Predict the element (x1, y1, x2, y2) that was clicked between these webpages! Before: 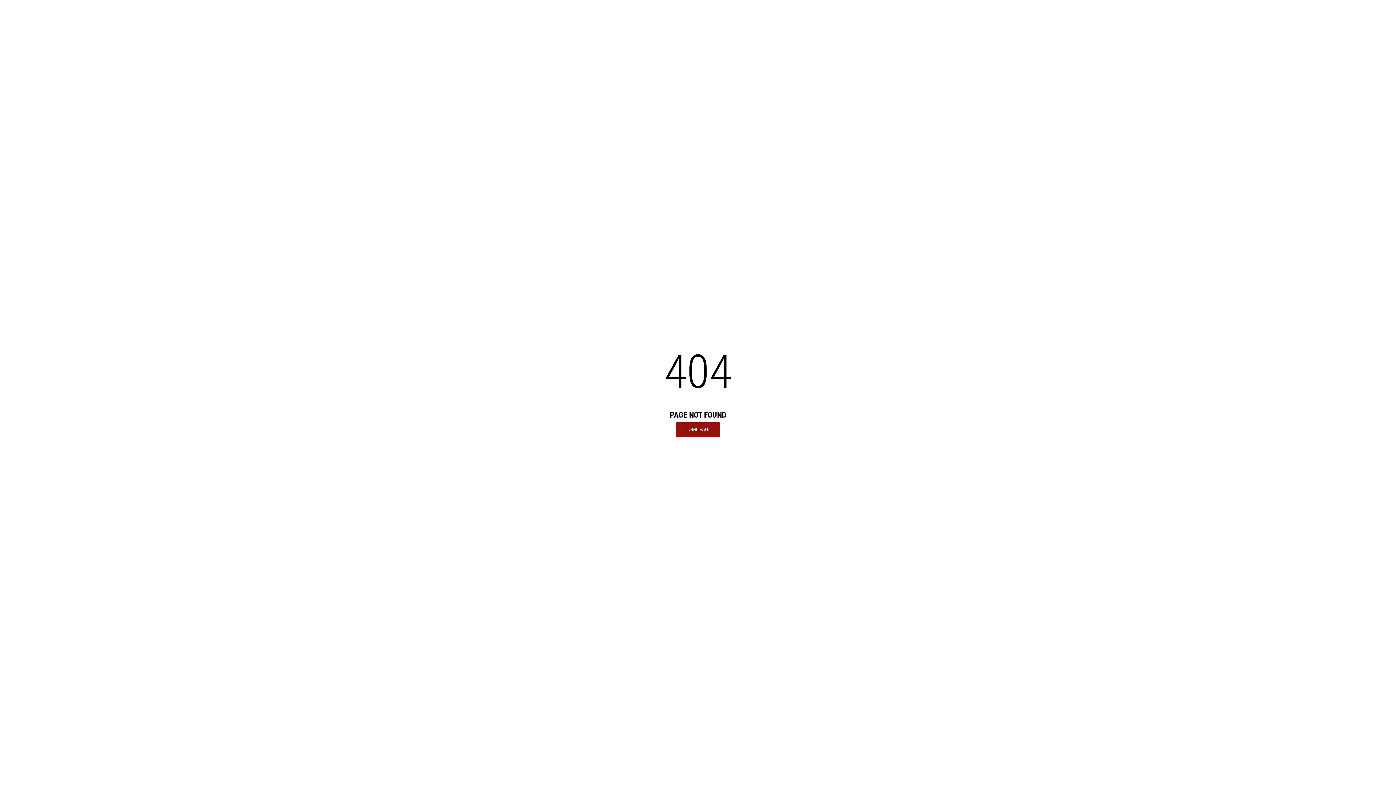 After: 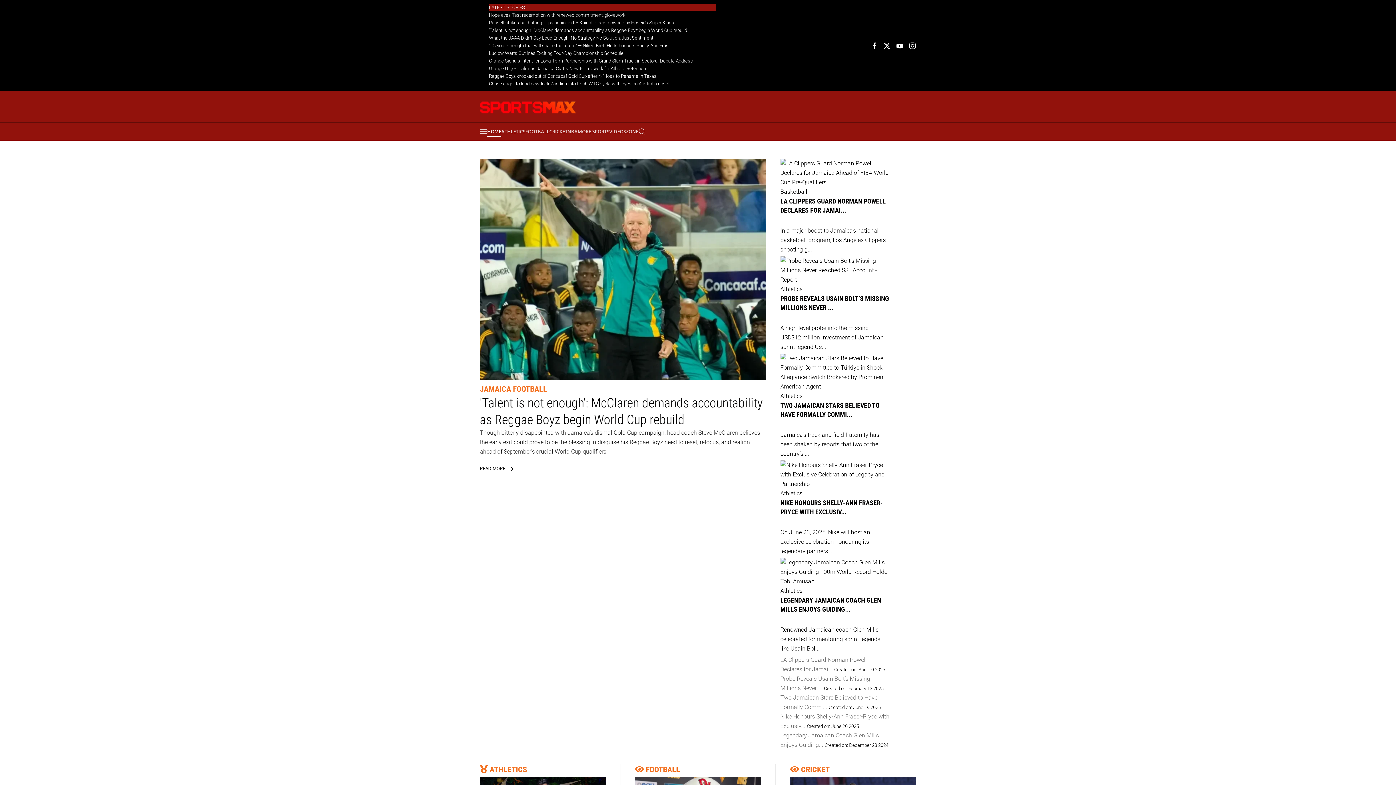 Action: bbox: (676, 422, 720, 436) label: HOME PAGE